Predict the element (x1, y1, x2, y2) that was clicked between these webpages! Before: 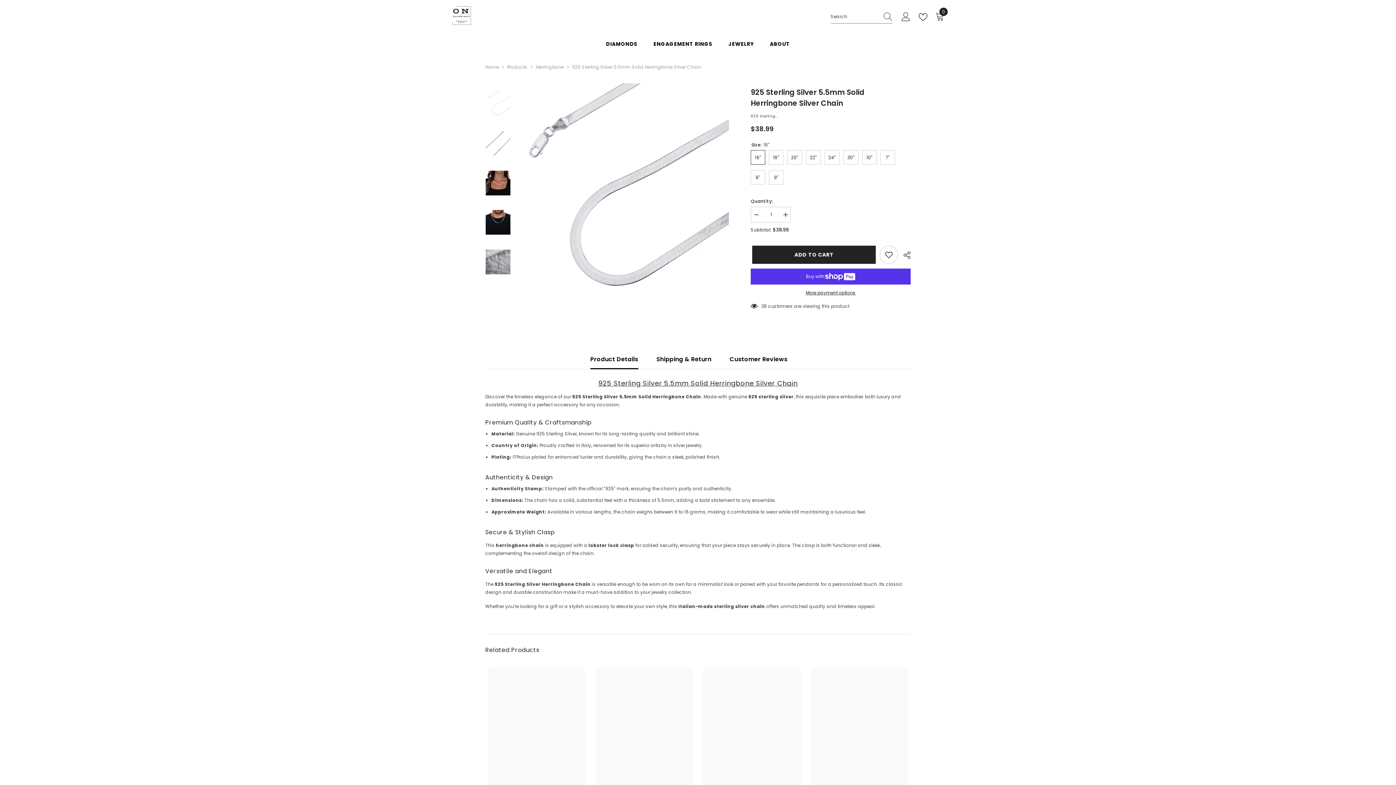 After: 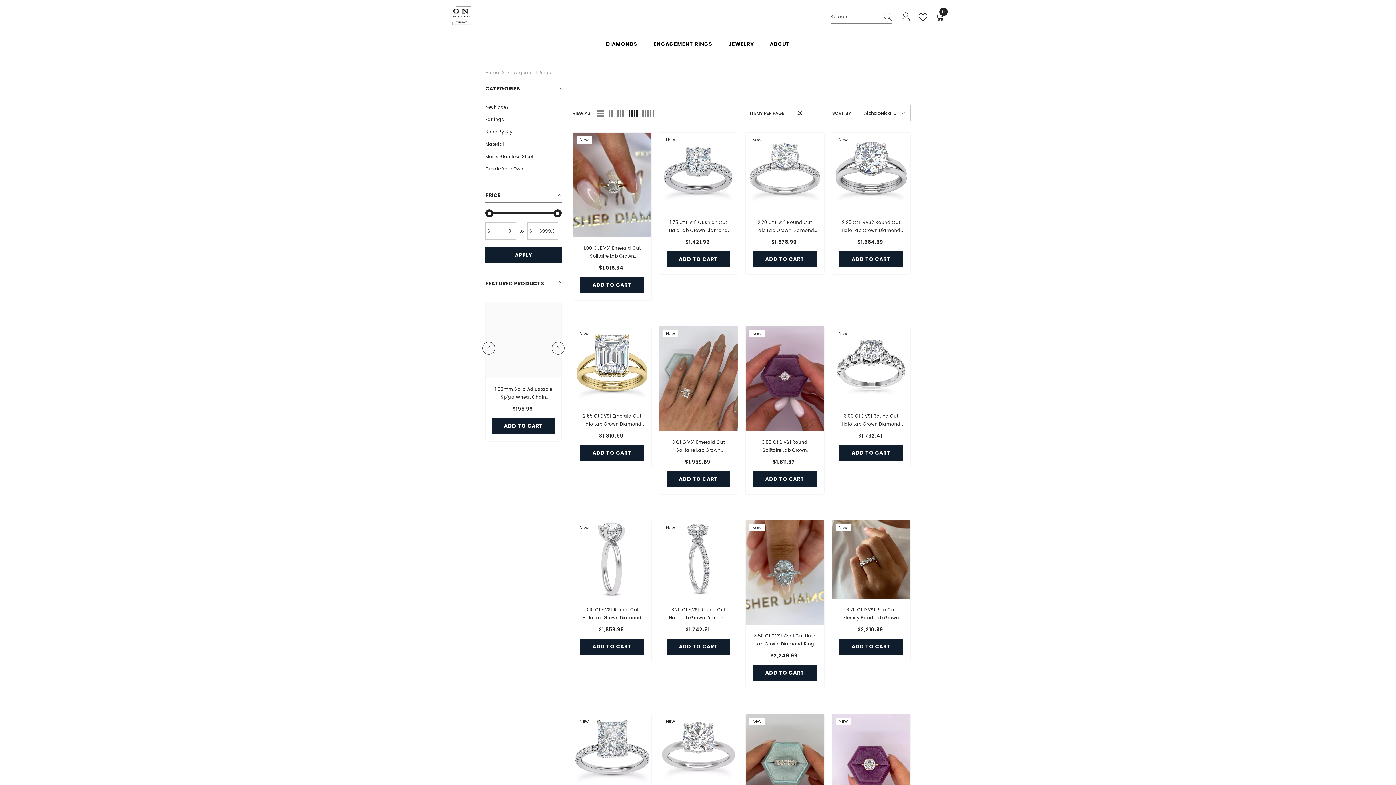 Action: label: ENGAGEMENT RINGS bbox: (645, 40, 720, 56)